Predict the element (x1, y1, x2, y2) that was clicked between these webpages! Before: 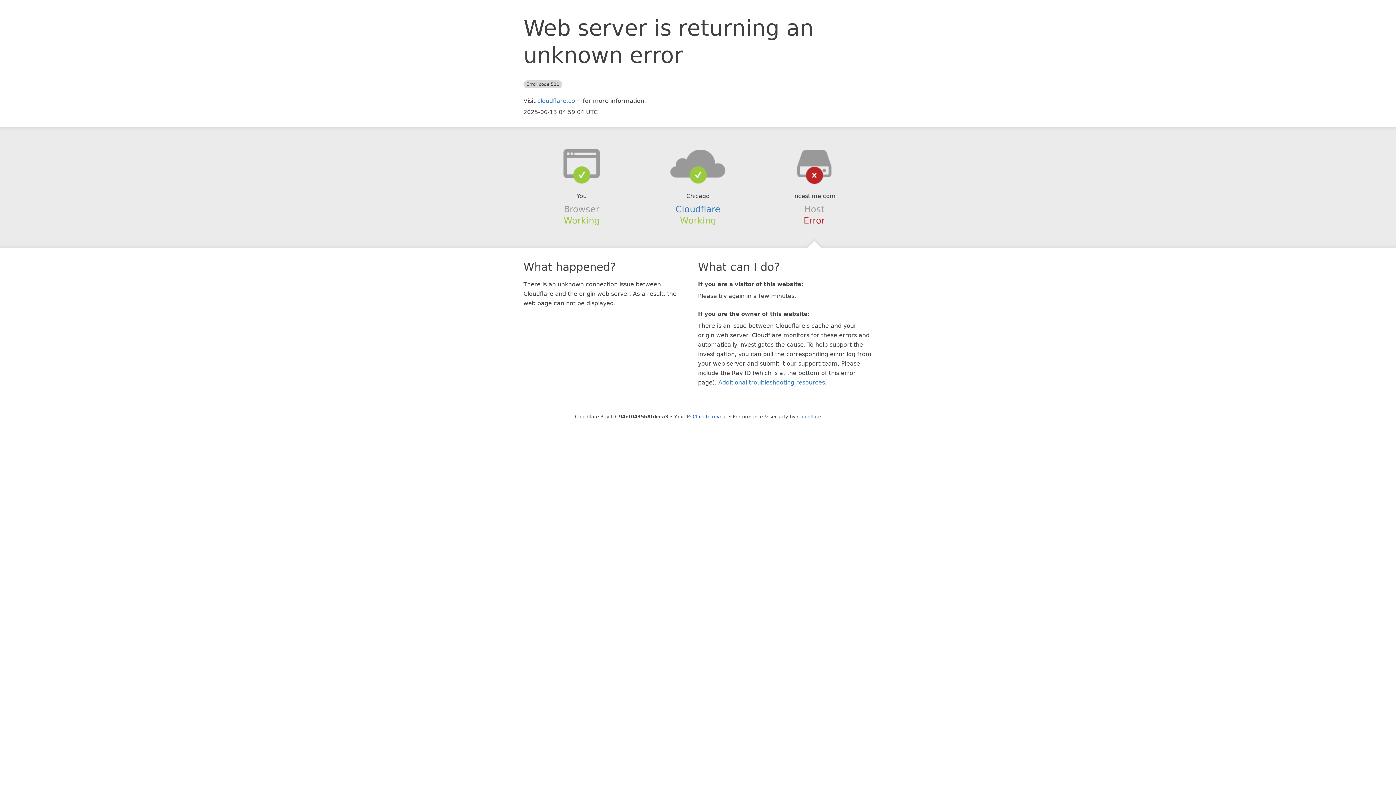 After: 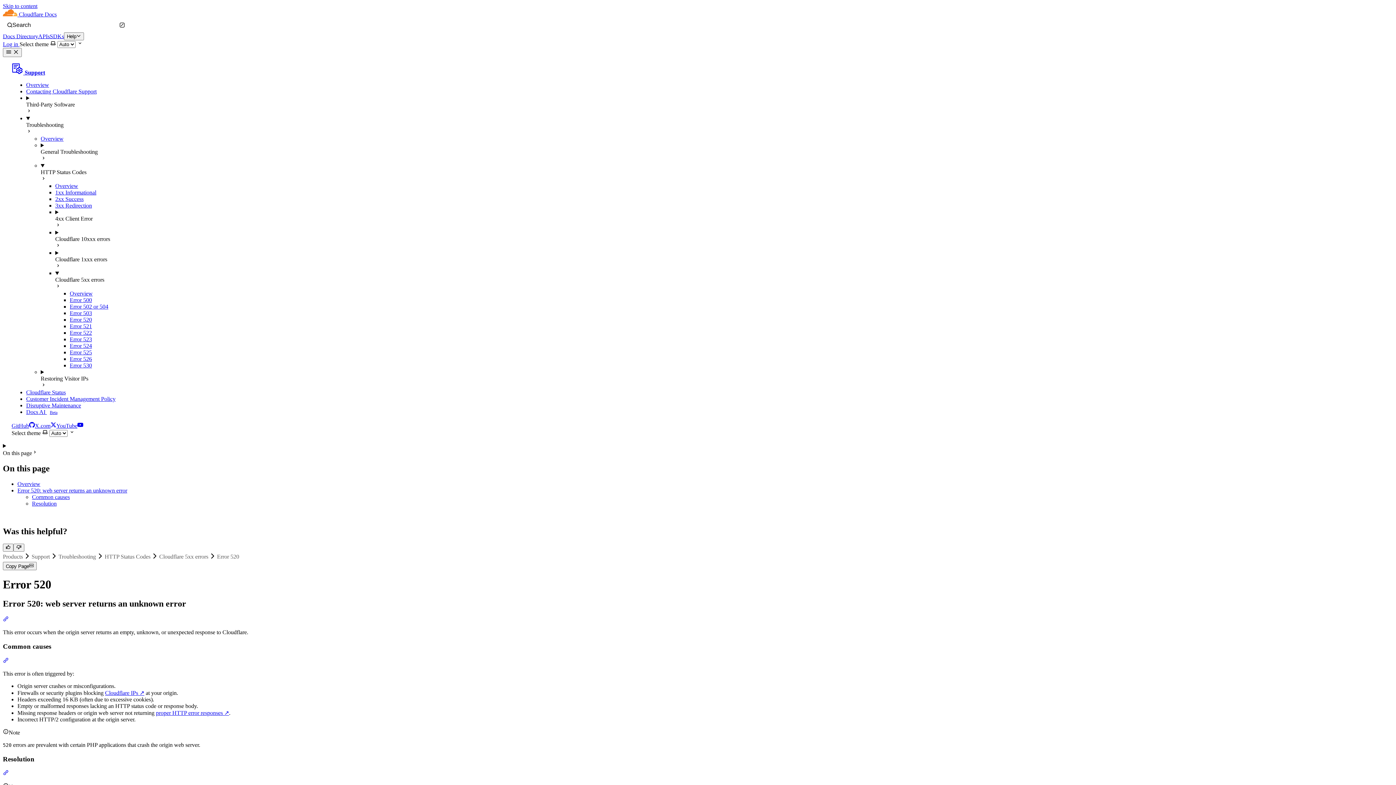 Action: label: Additional troubleshooting resources bbox: (718, 379, 825, 386)